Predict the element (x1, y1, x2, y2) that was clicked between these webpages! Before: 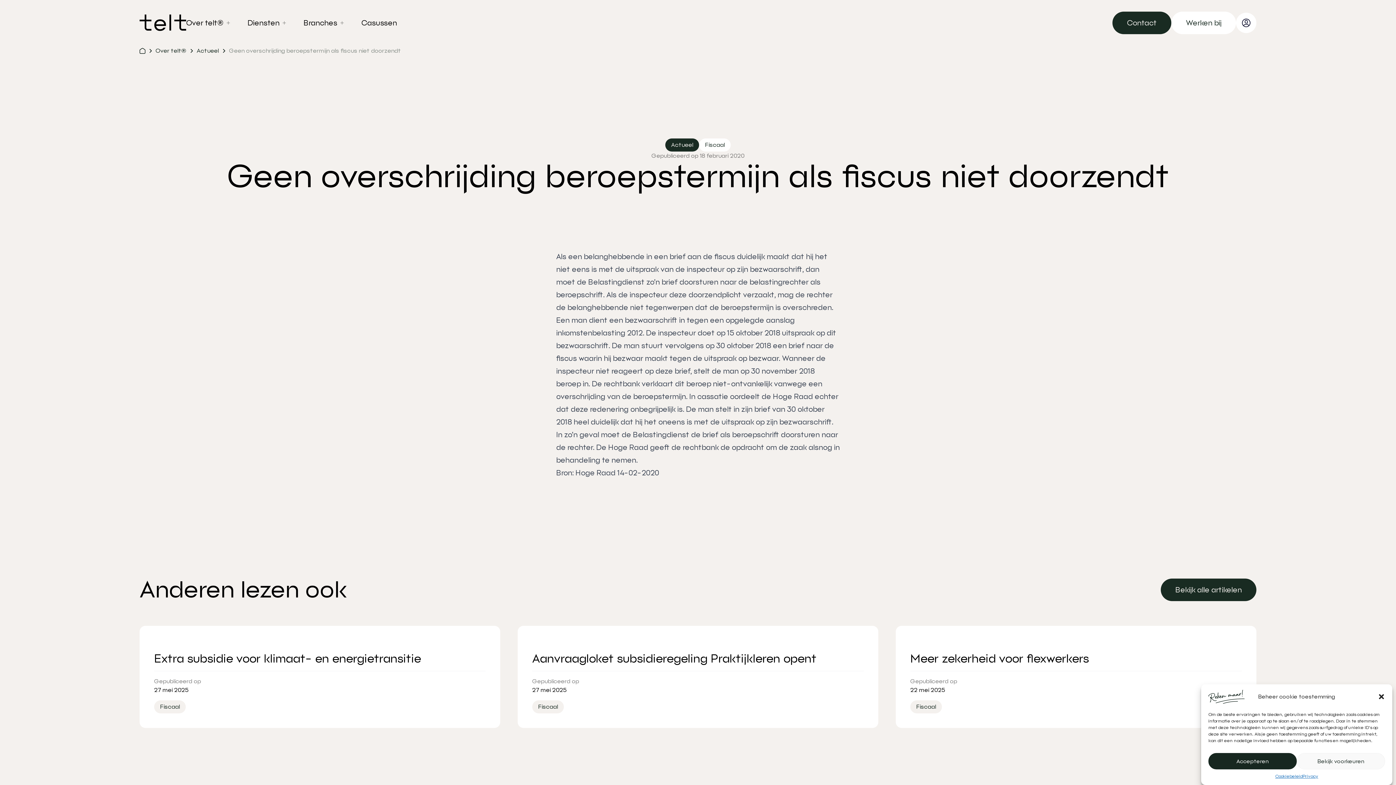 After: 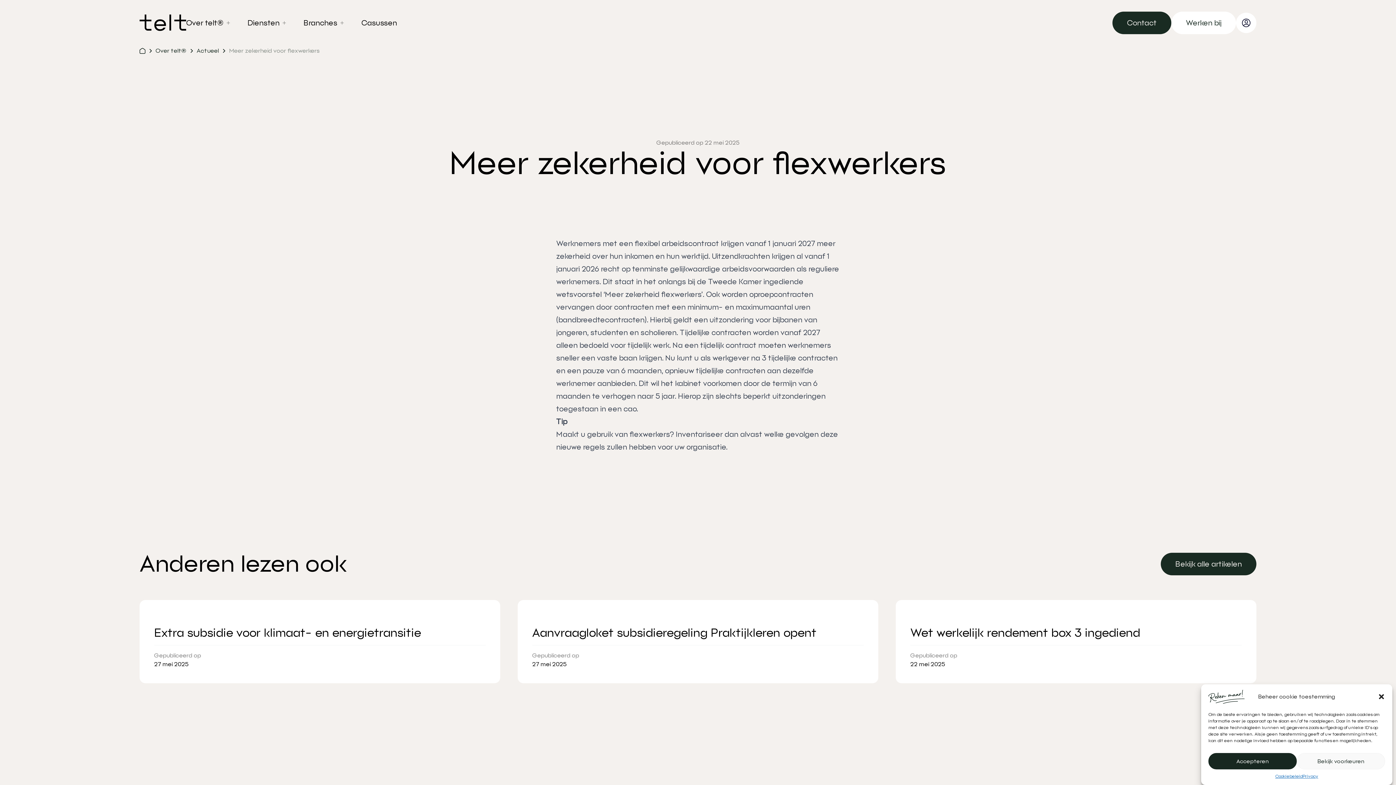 Action: bbox: (896, 626, 1256, 728)